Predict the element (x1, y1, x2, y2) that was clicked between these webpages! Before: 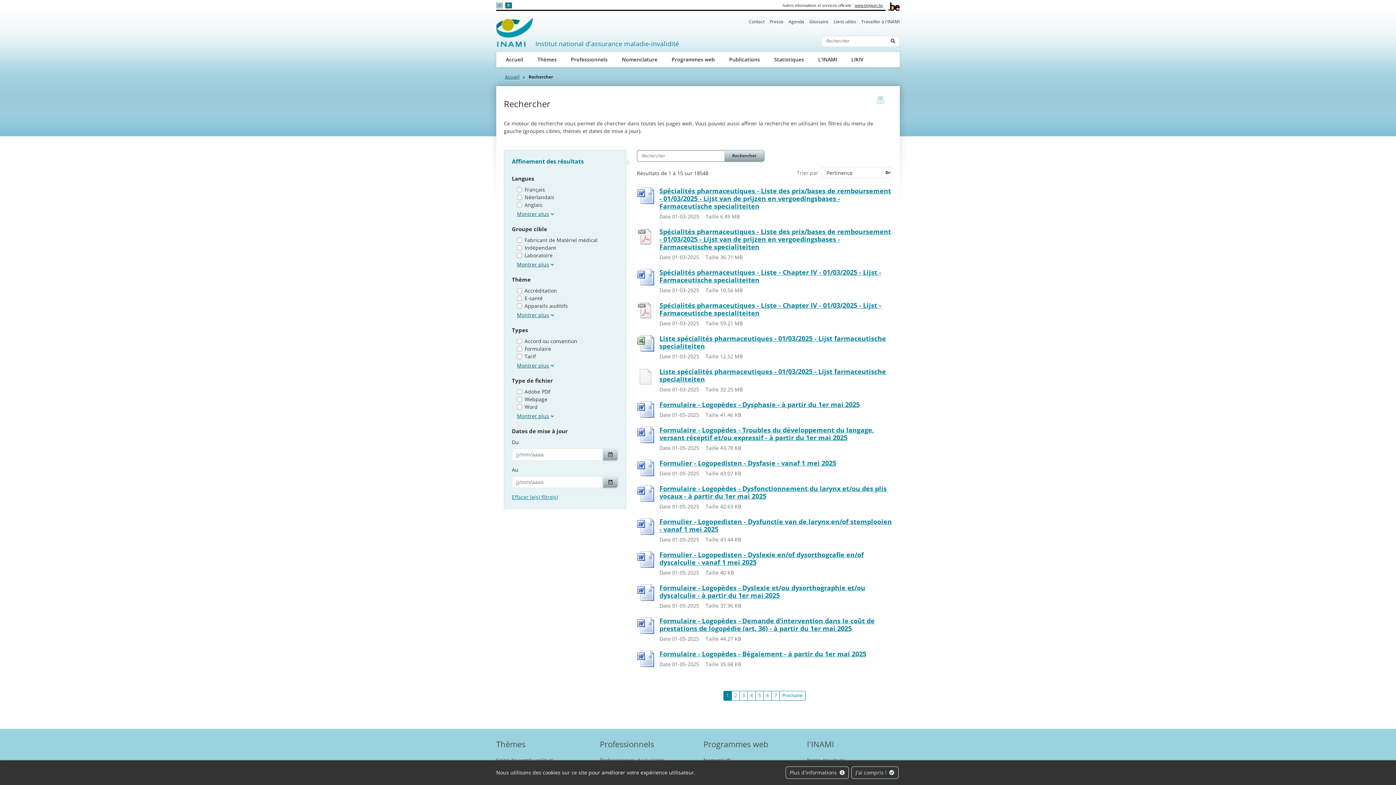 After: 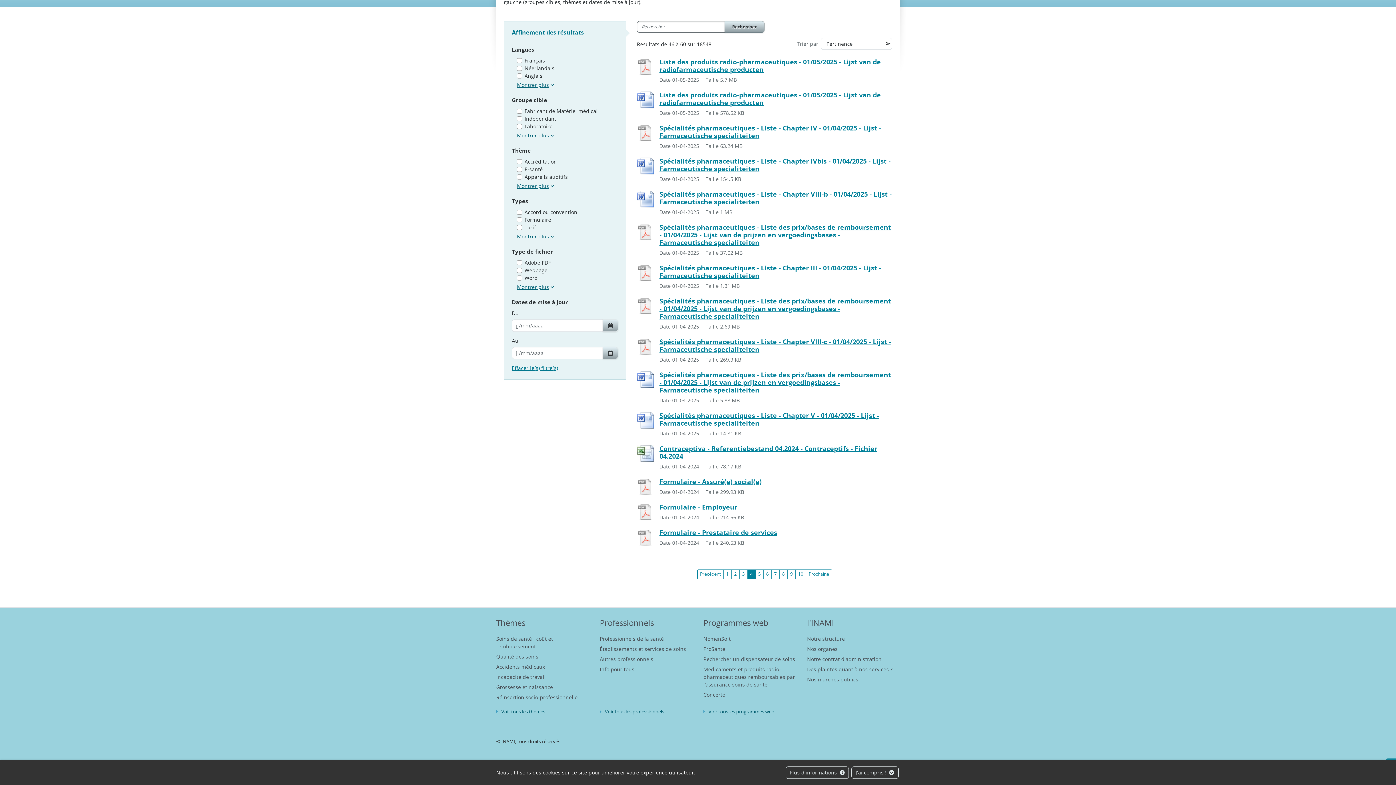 Action: bbox: (747, 691, 756, 701) label: 4